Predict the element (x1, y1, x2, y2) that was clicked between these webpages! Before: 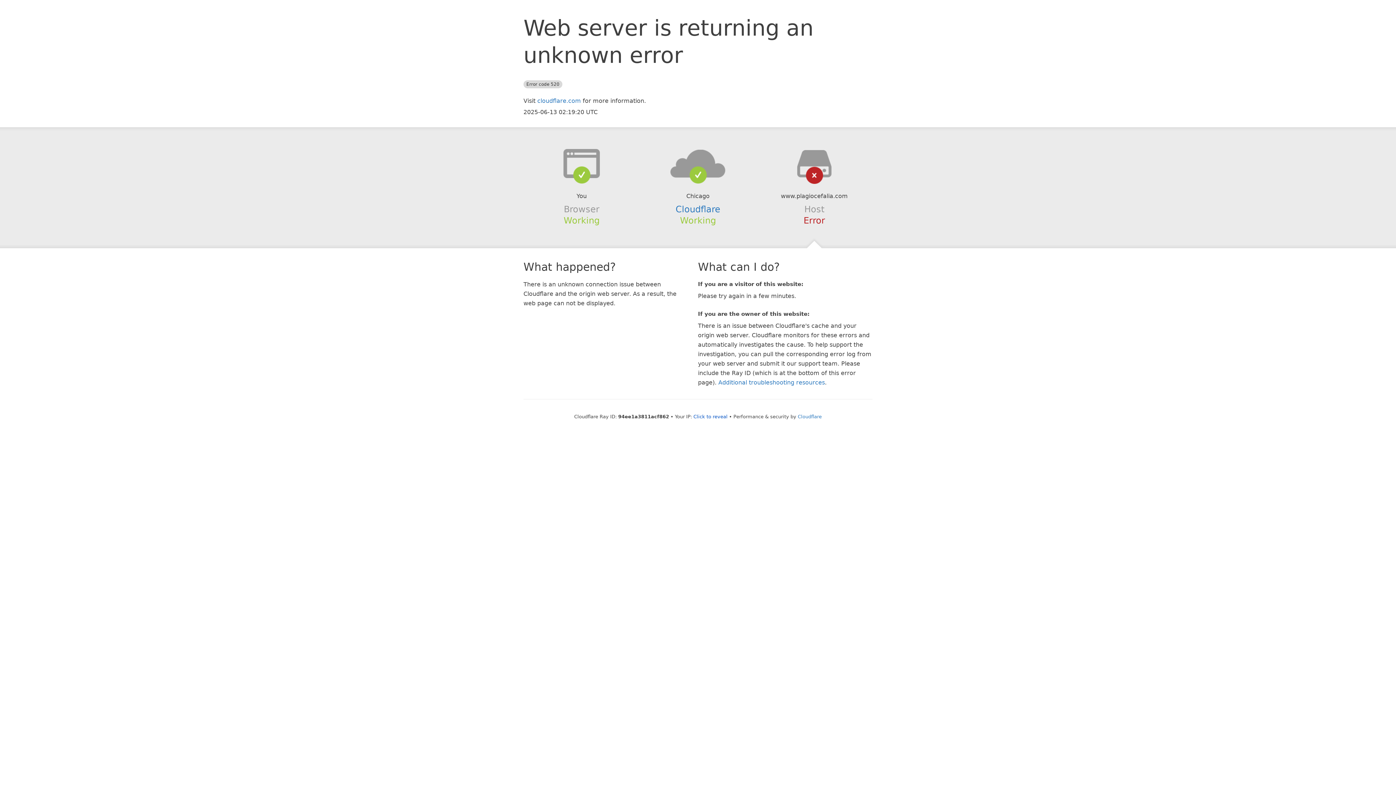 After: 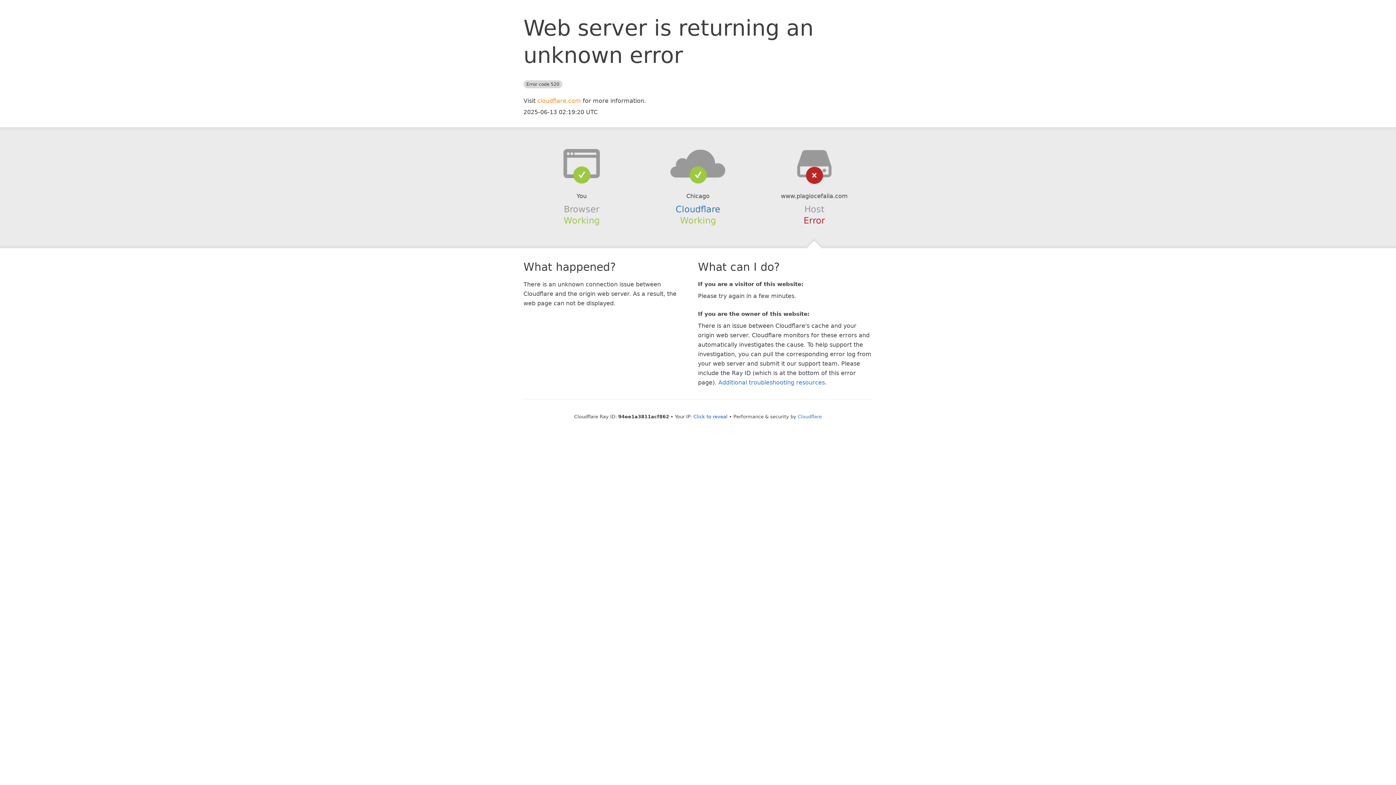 Action: label: cloudflare.com bbox: (537, 97, 581, 104)